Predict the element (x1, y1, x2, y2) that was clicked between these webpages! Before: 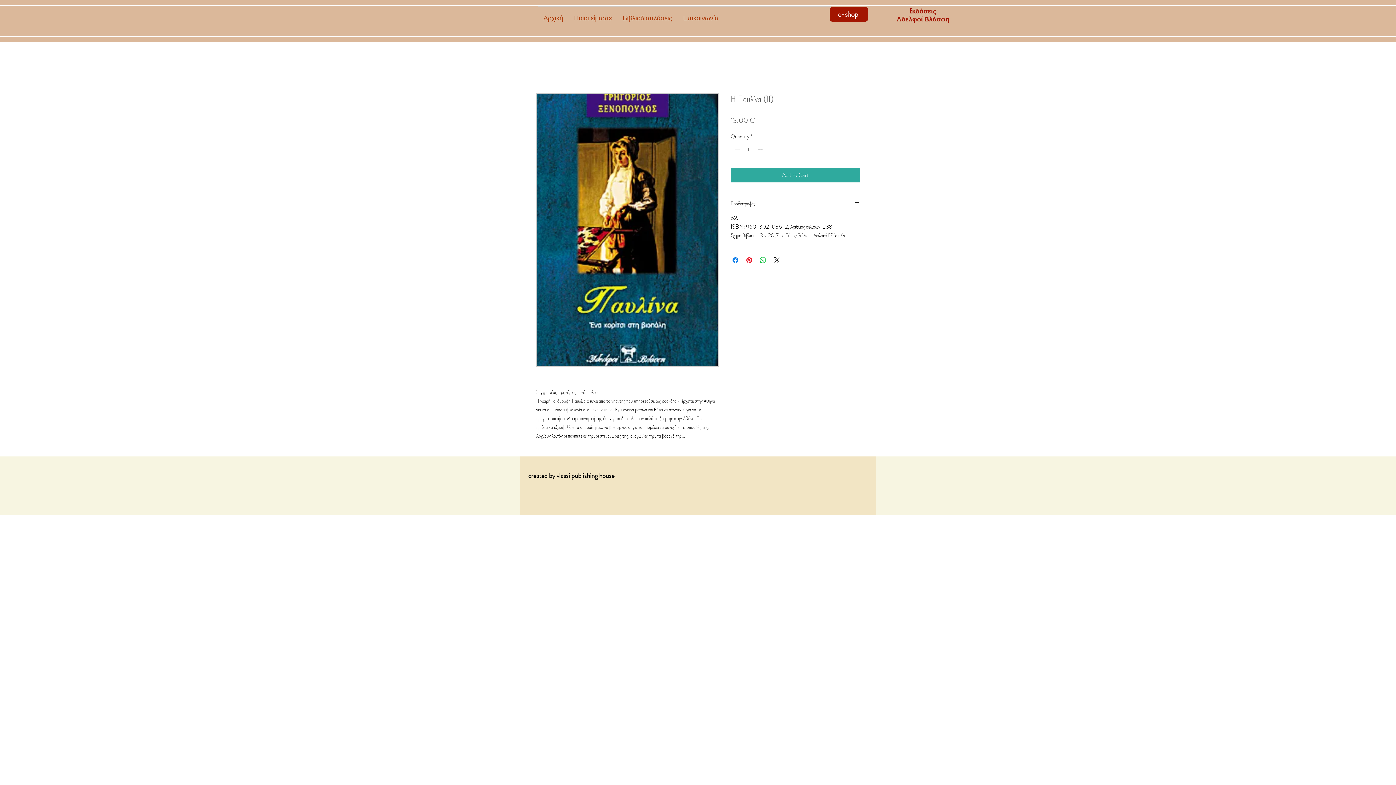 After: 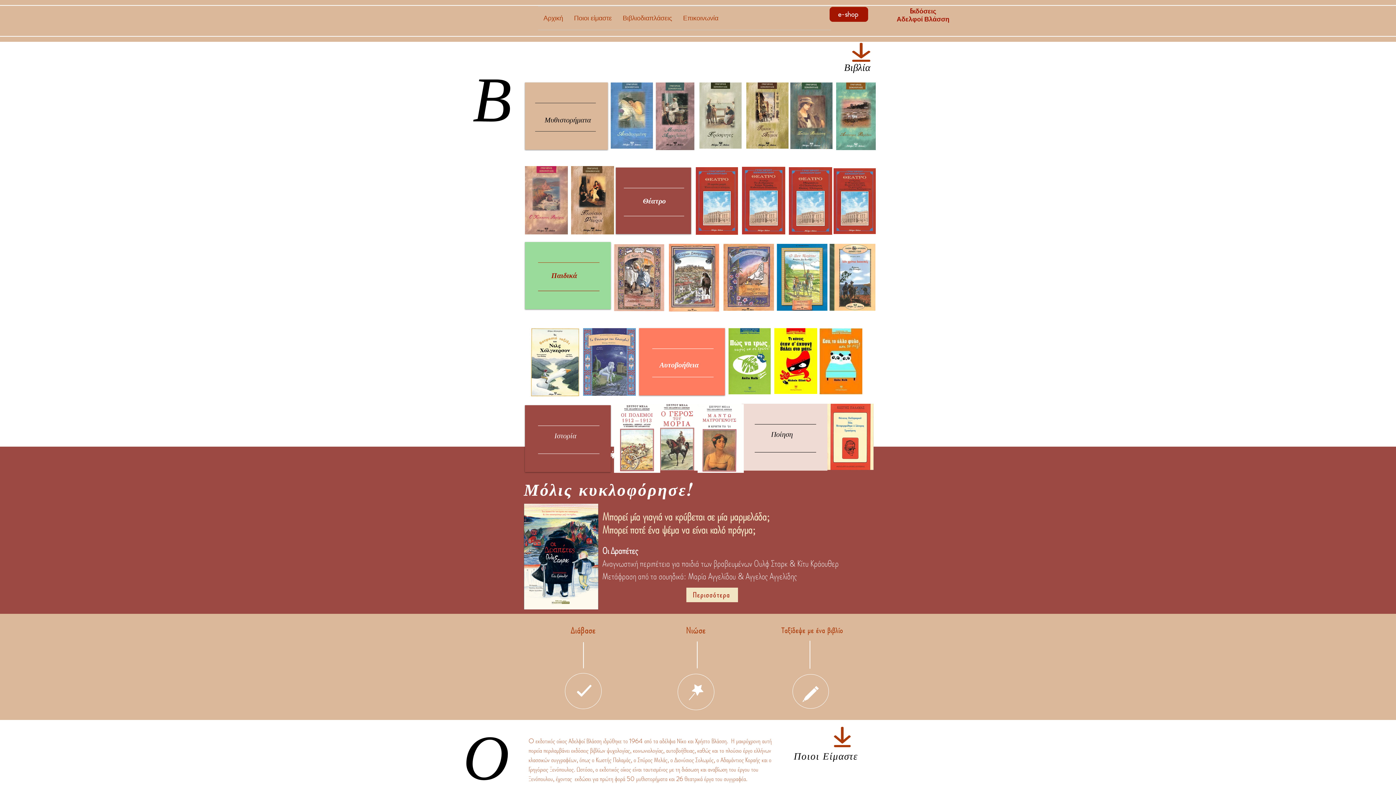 Action: label: Ποιοι είμαστε bbox: (568, 6, 617, 29)